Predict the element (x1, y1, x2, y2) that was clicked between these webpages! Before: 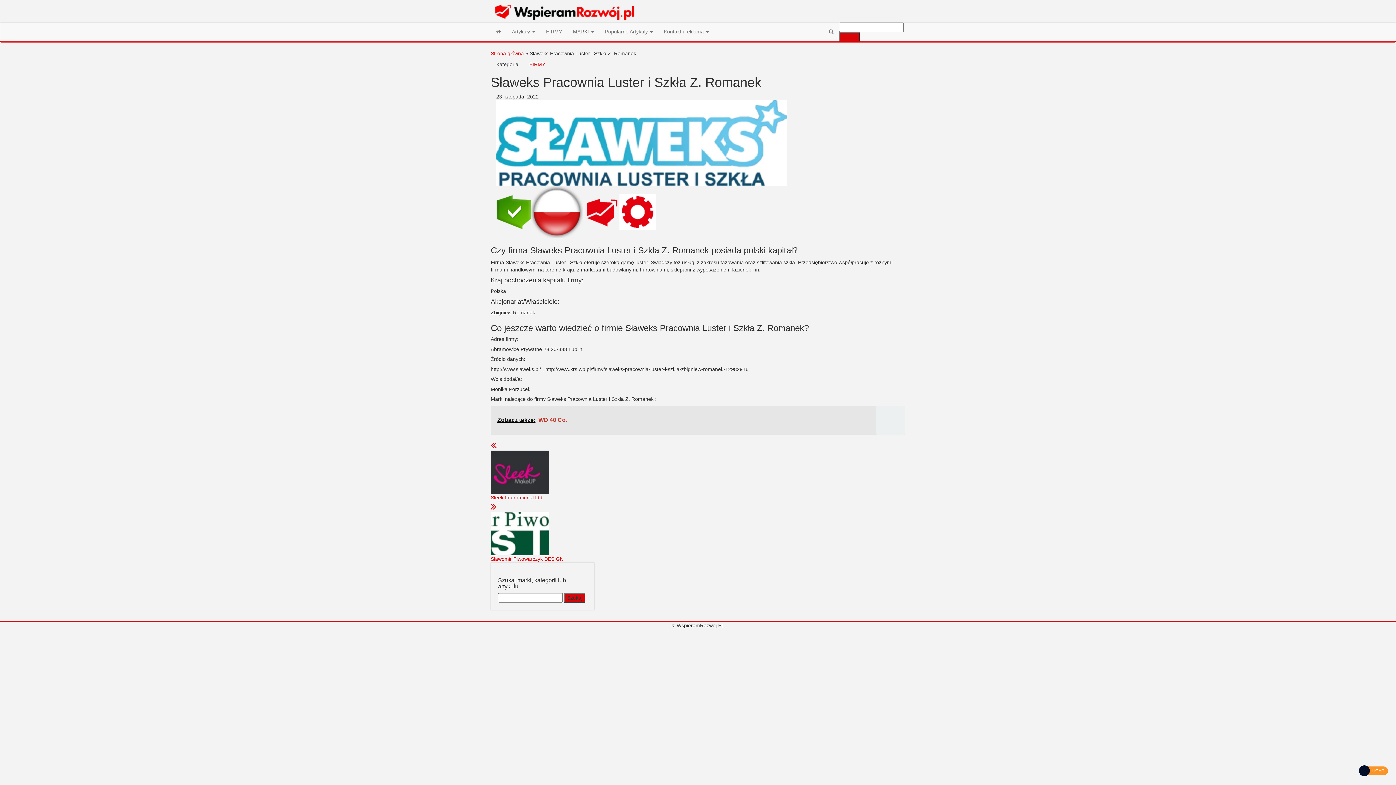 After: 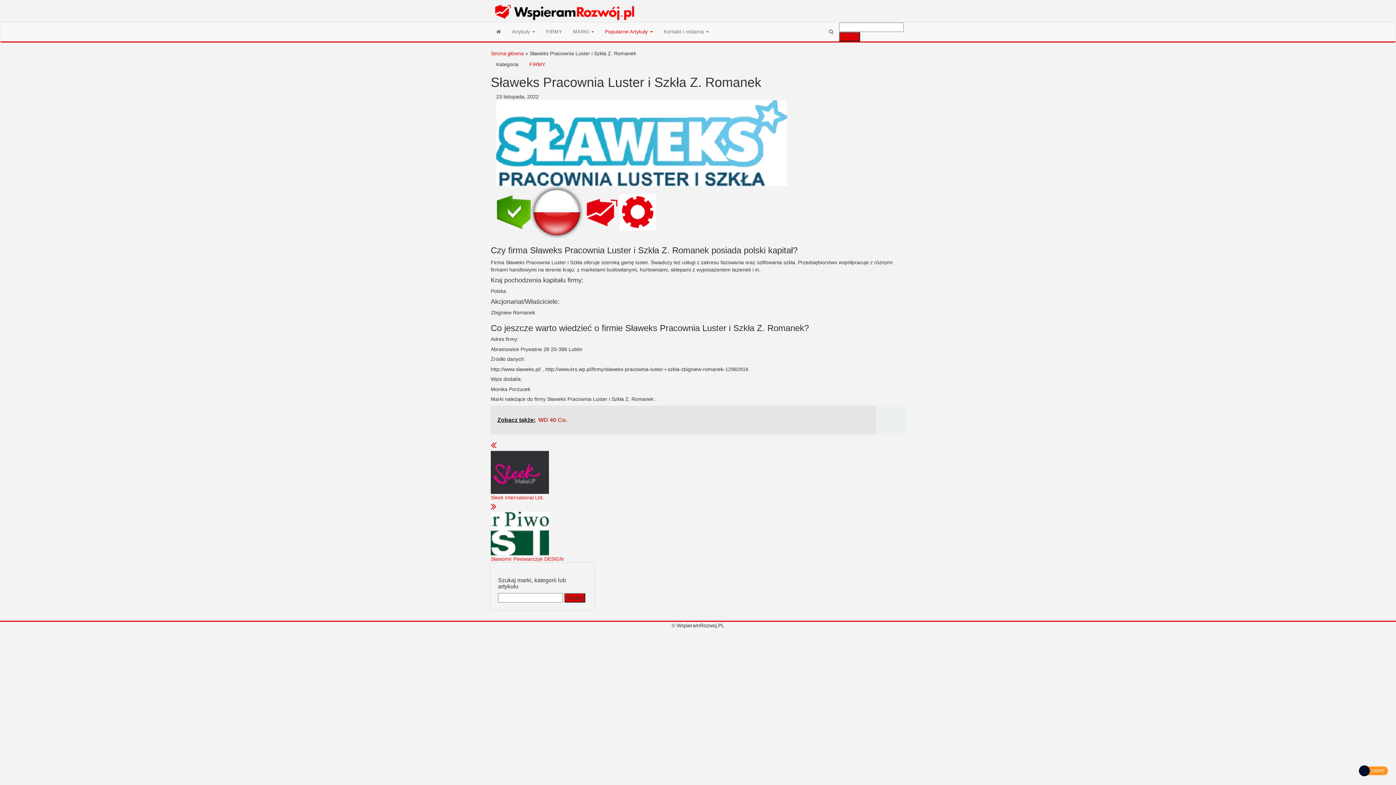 Action: label: Popularne Artykuły  bbox: (599, 22, 658, 40)